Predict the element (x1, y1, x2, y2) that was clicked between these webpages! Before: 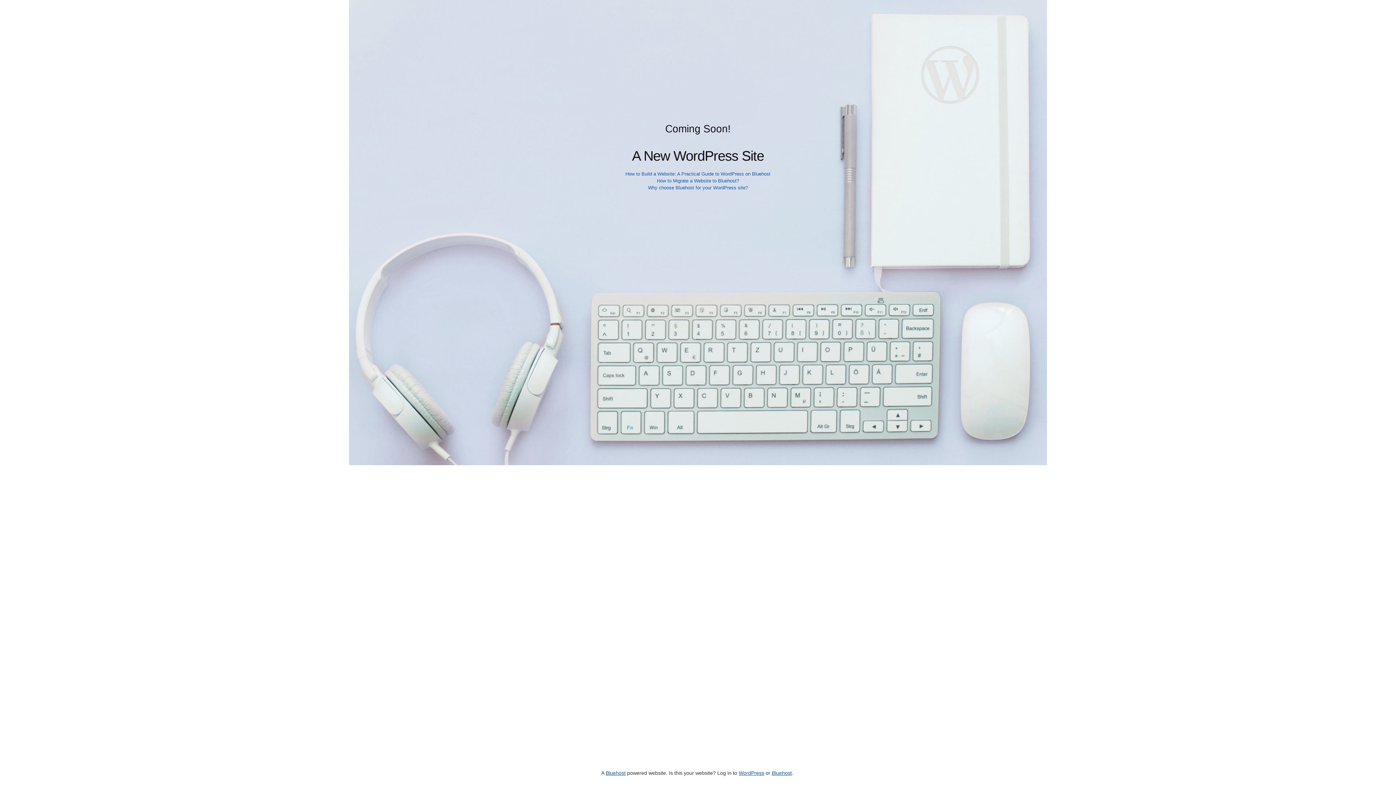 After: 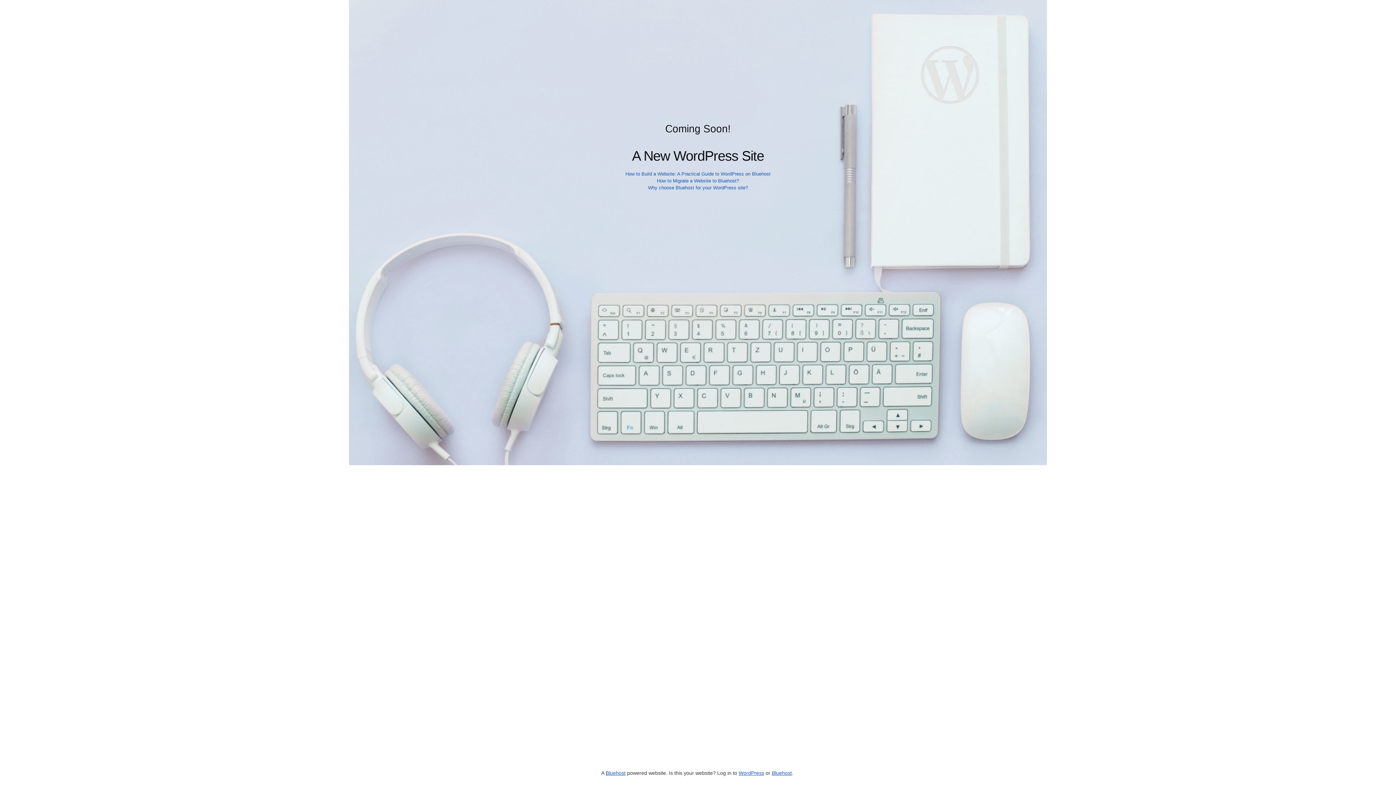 Action: bbox: (605, 770, 625, 776) label: Bluehost